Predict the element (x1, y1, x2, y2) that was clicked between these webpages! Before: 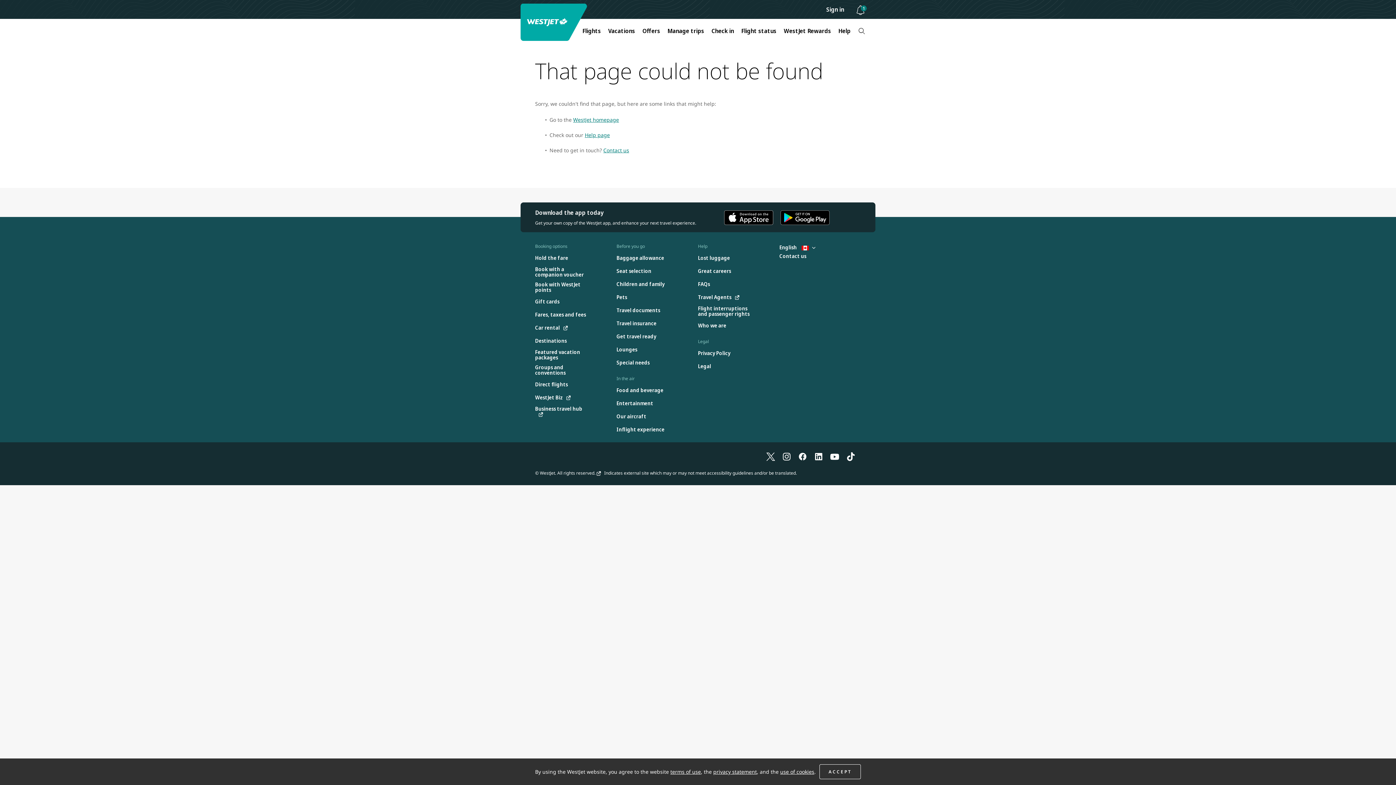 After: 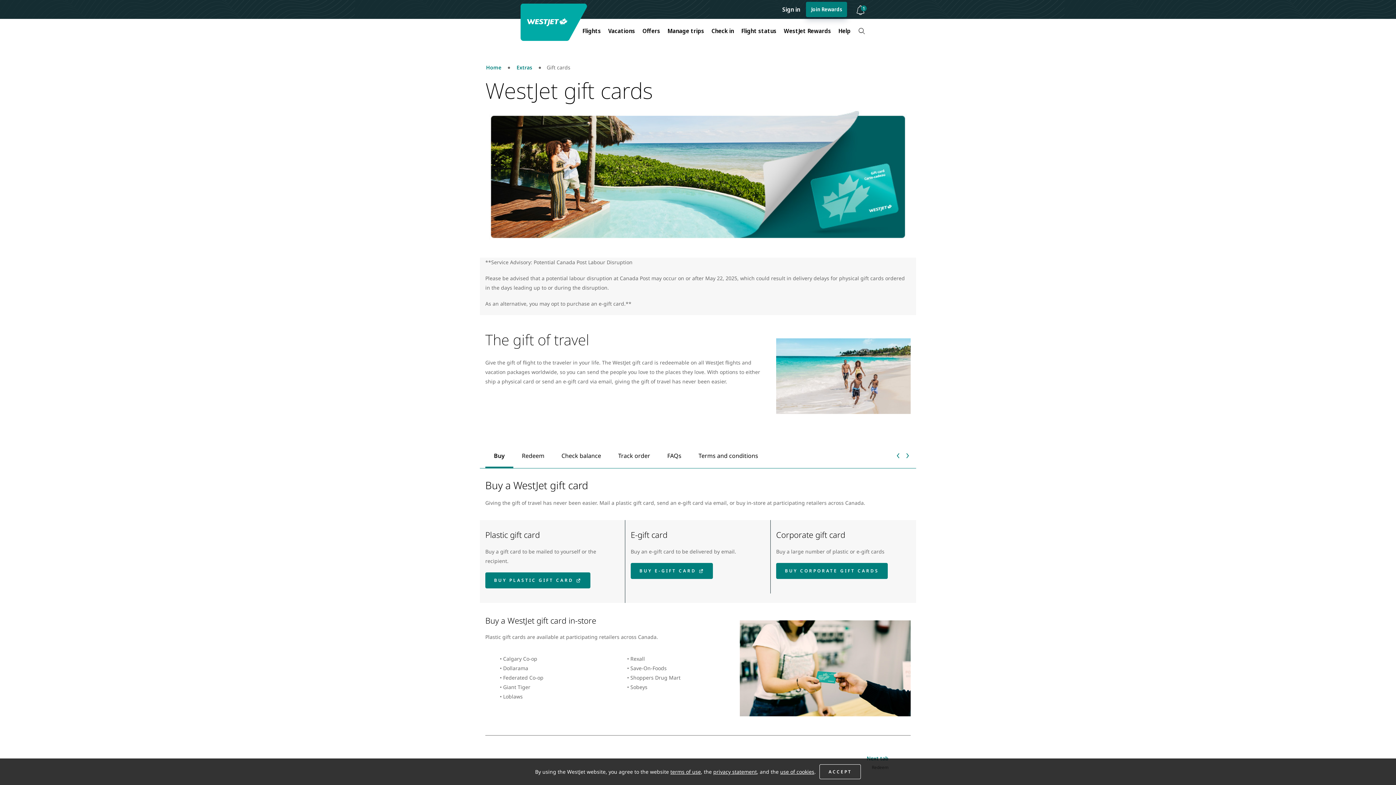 Action: bbox: (535, 297, 559, 305) label: Gift cards